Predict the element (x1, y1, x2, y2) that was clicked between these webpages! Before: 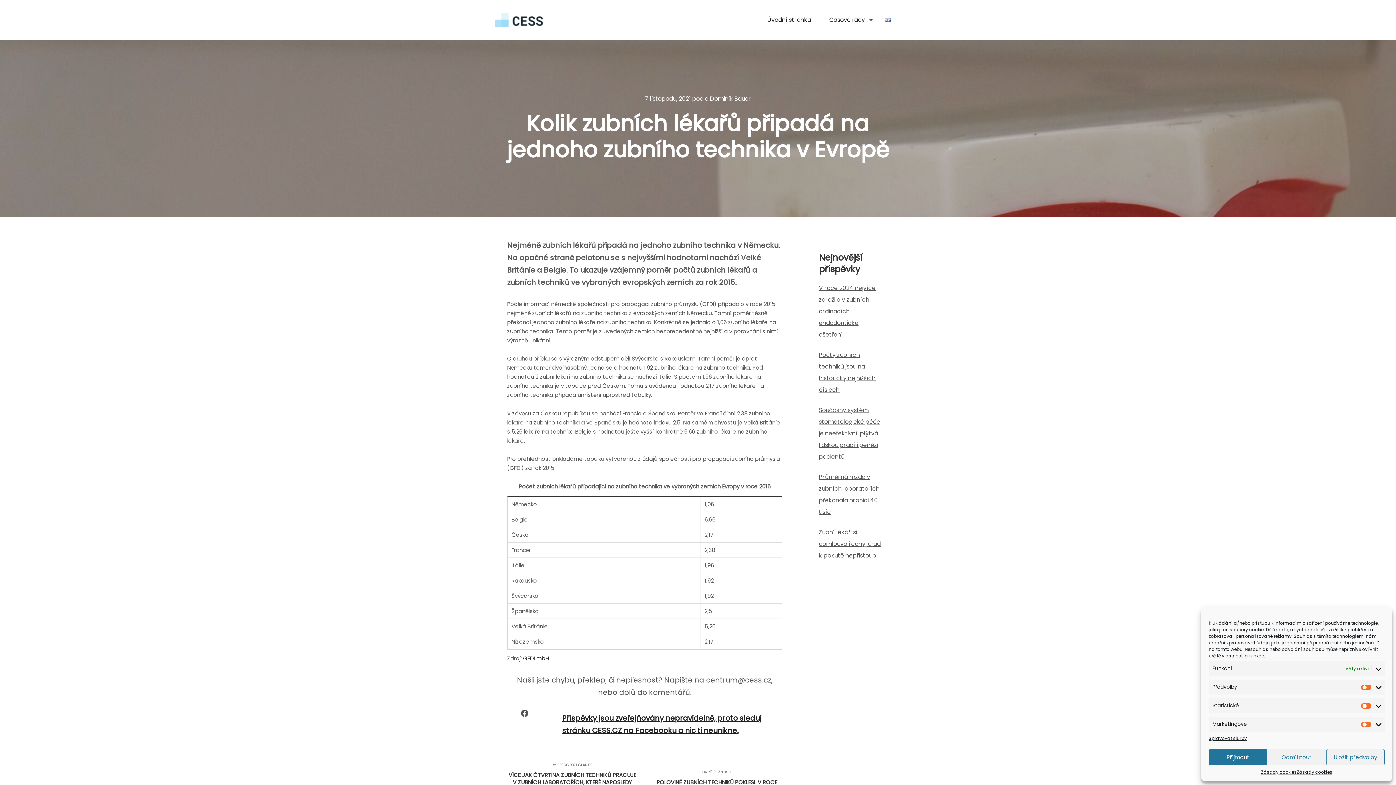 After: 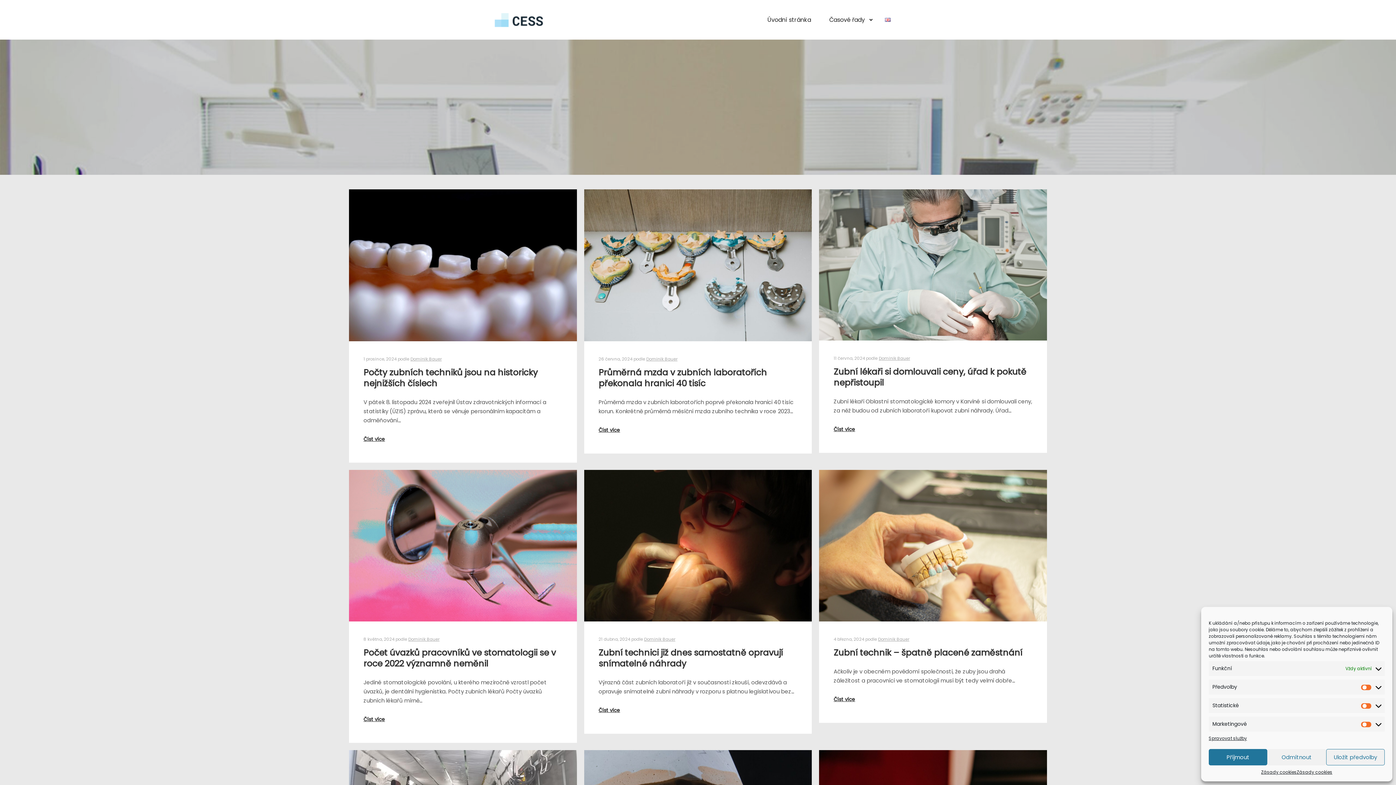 Action: label: Dominik Bauer bbox: (710, 94, 751, 102)